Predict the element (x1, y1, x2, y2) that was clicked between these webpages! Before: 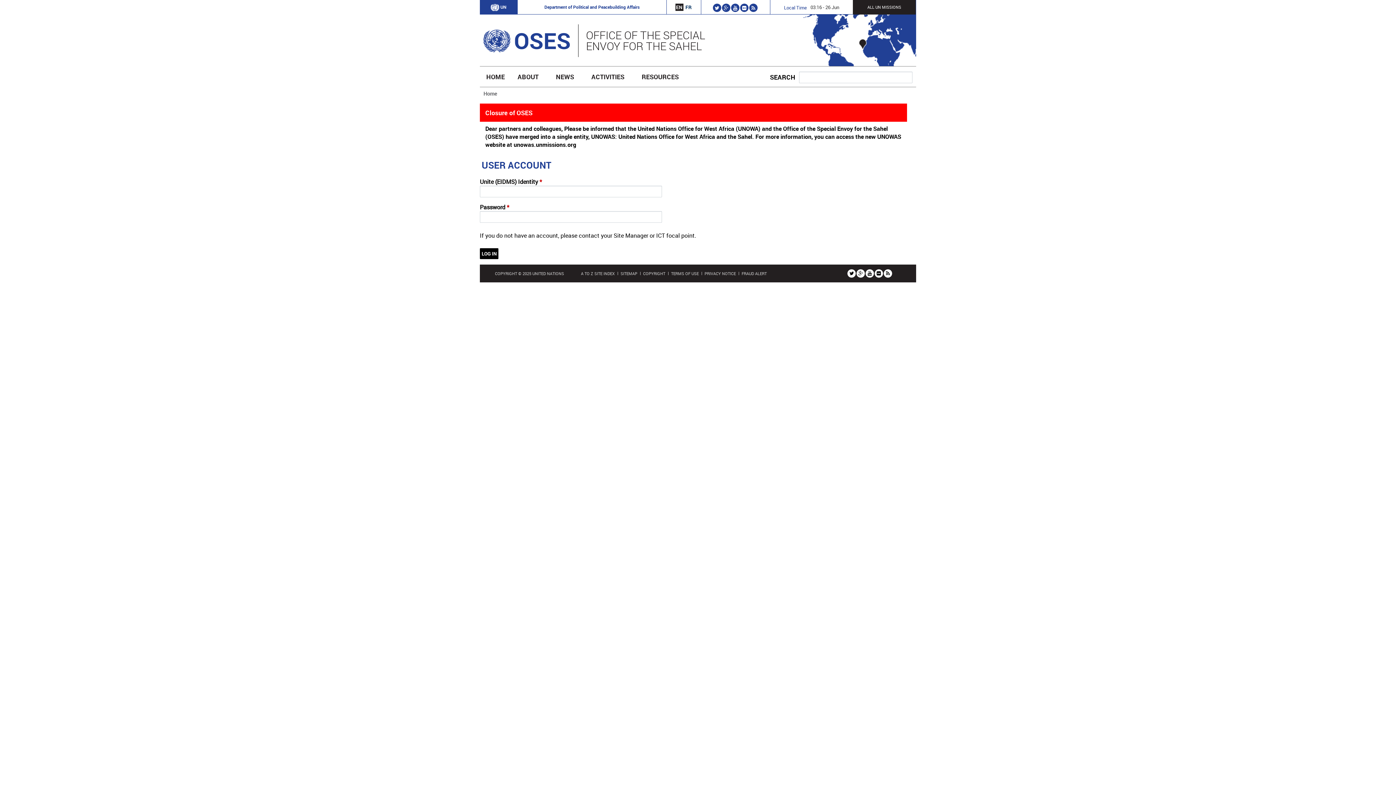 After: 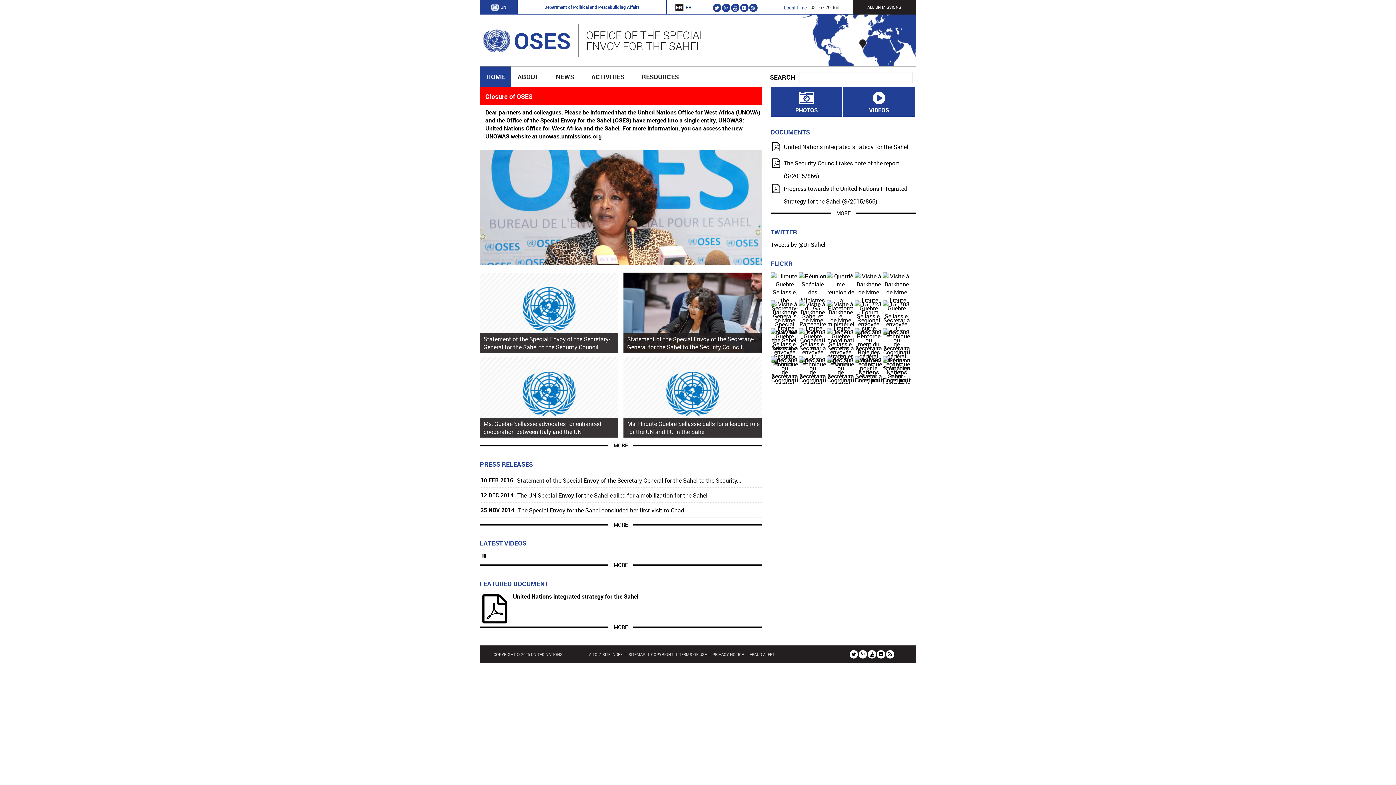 Action: bbox: (480, 66, 511, 86) label: HOME